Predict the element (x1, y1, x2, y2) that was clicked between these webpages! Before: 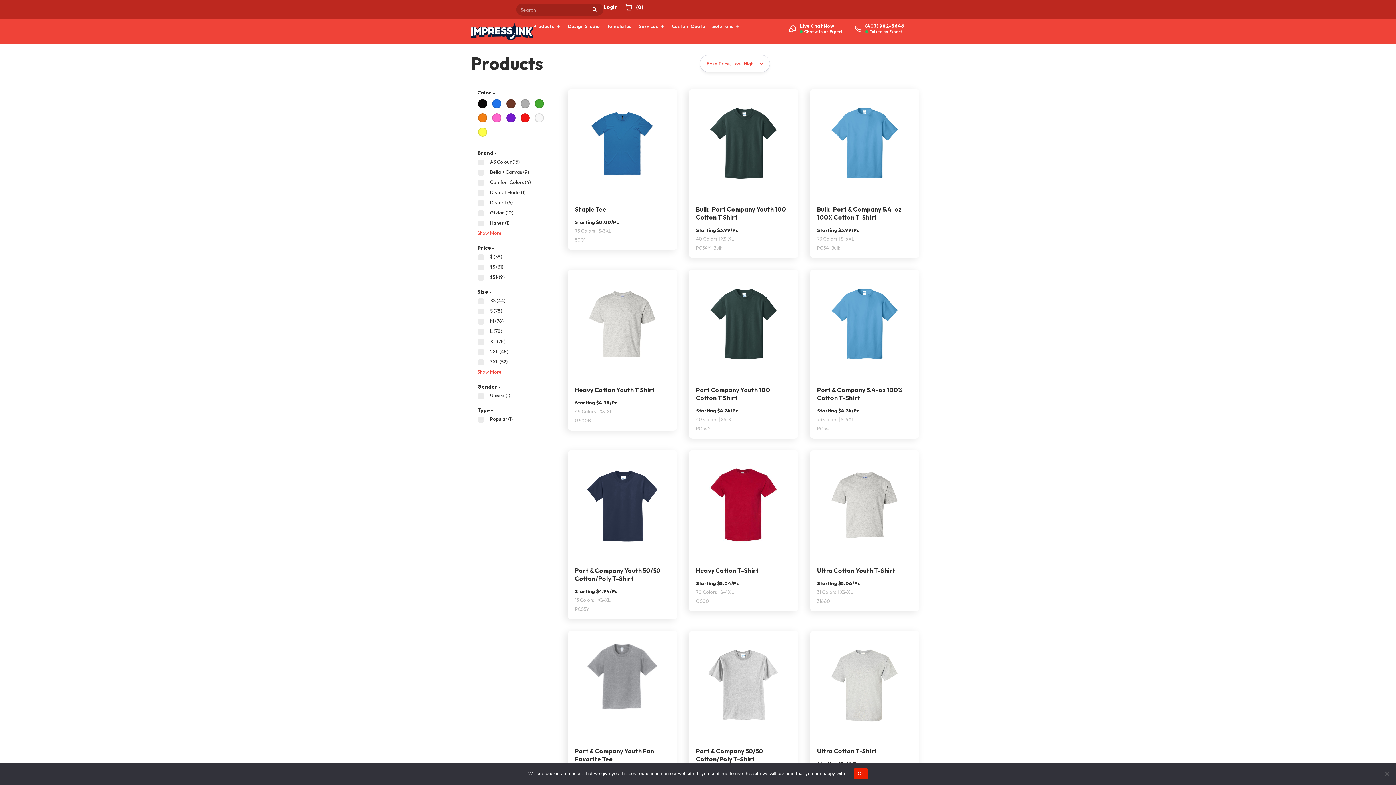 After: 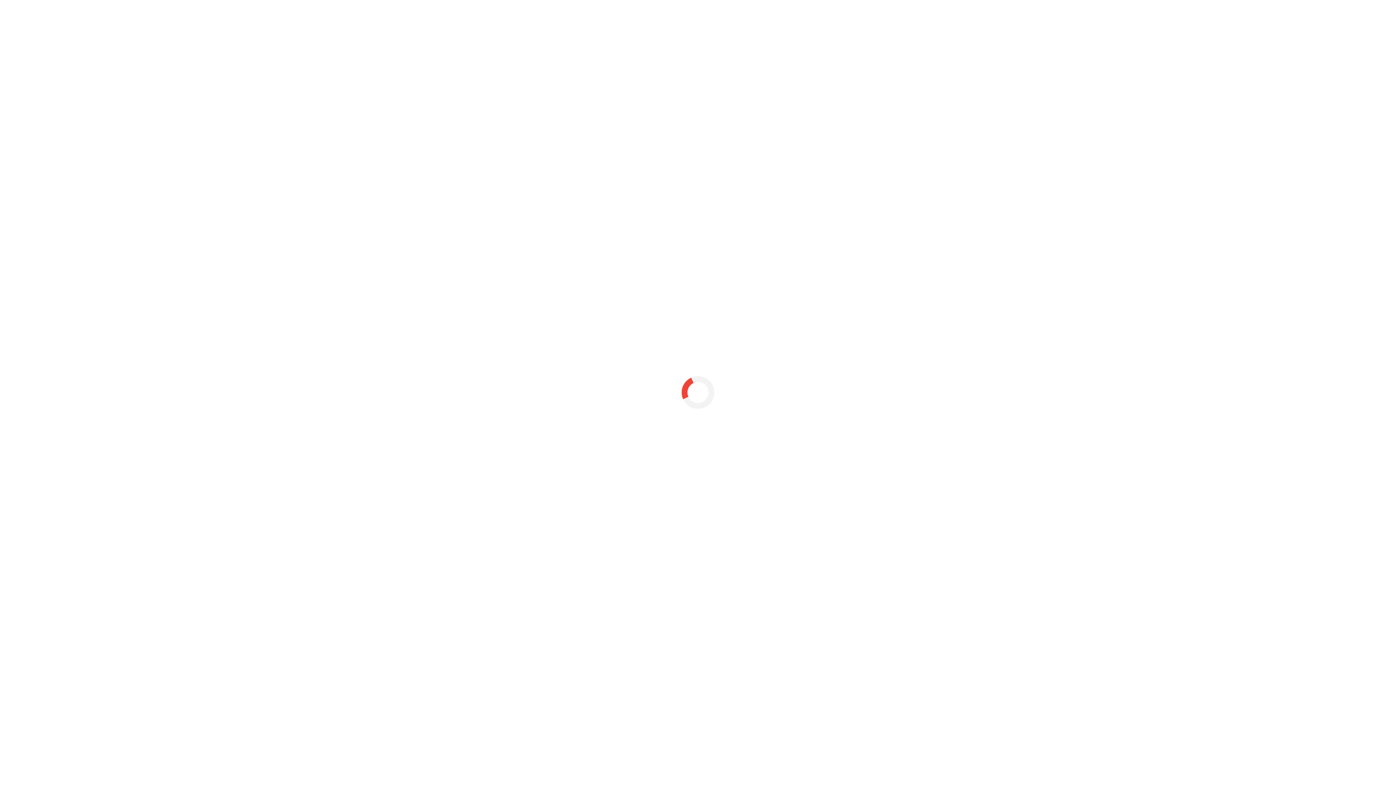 Action: label: Design Studio bbox: (568, 23, 600, 29)